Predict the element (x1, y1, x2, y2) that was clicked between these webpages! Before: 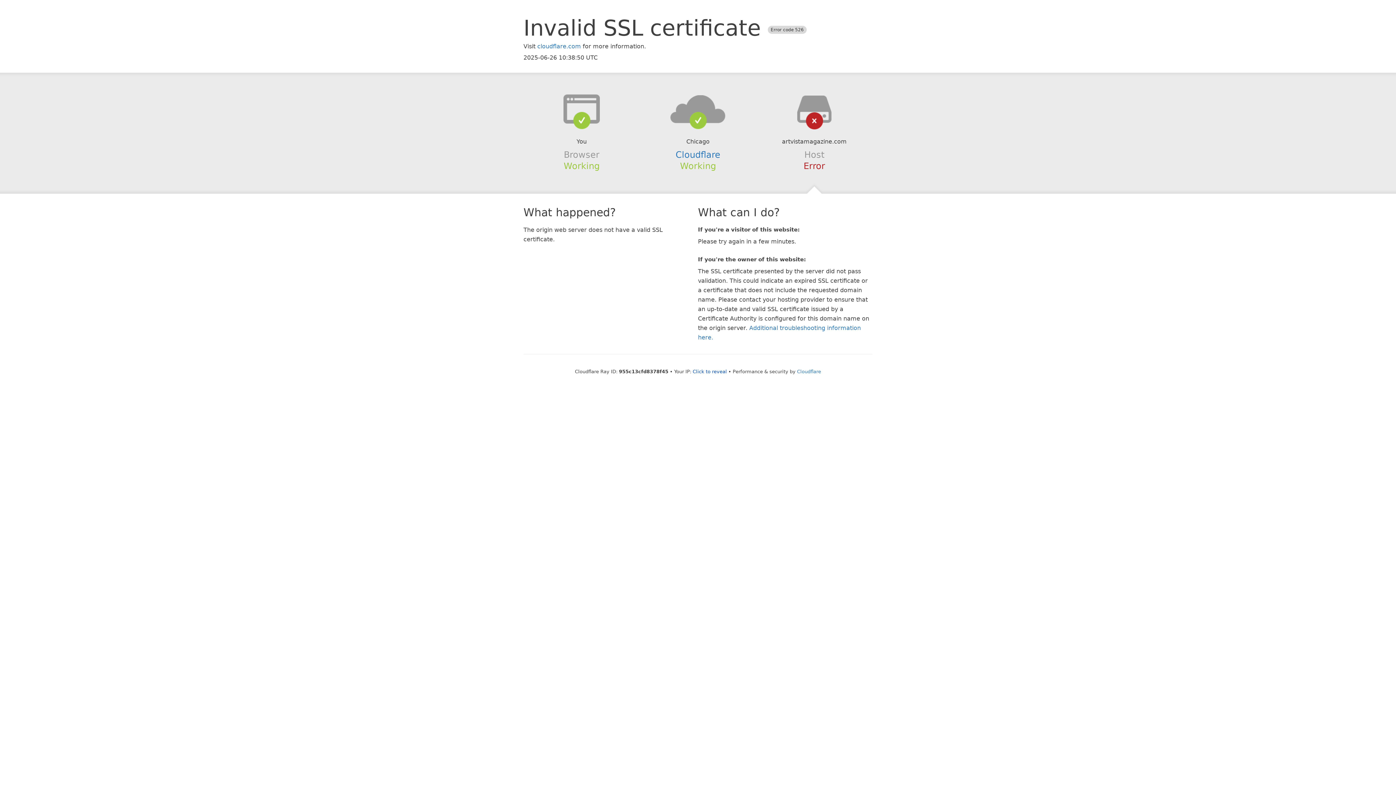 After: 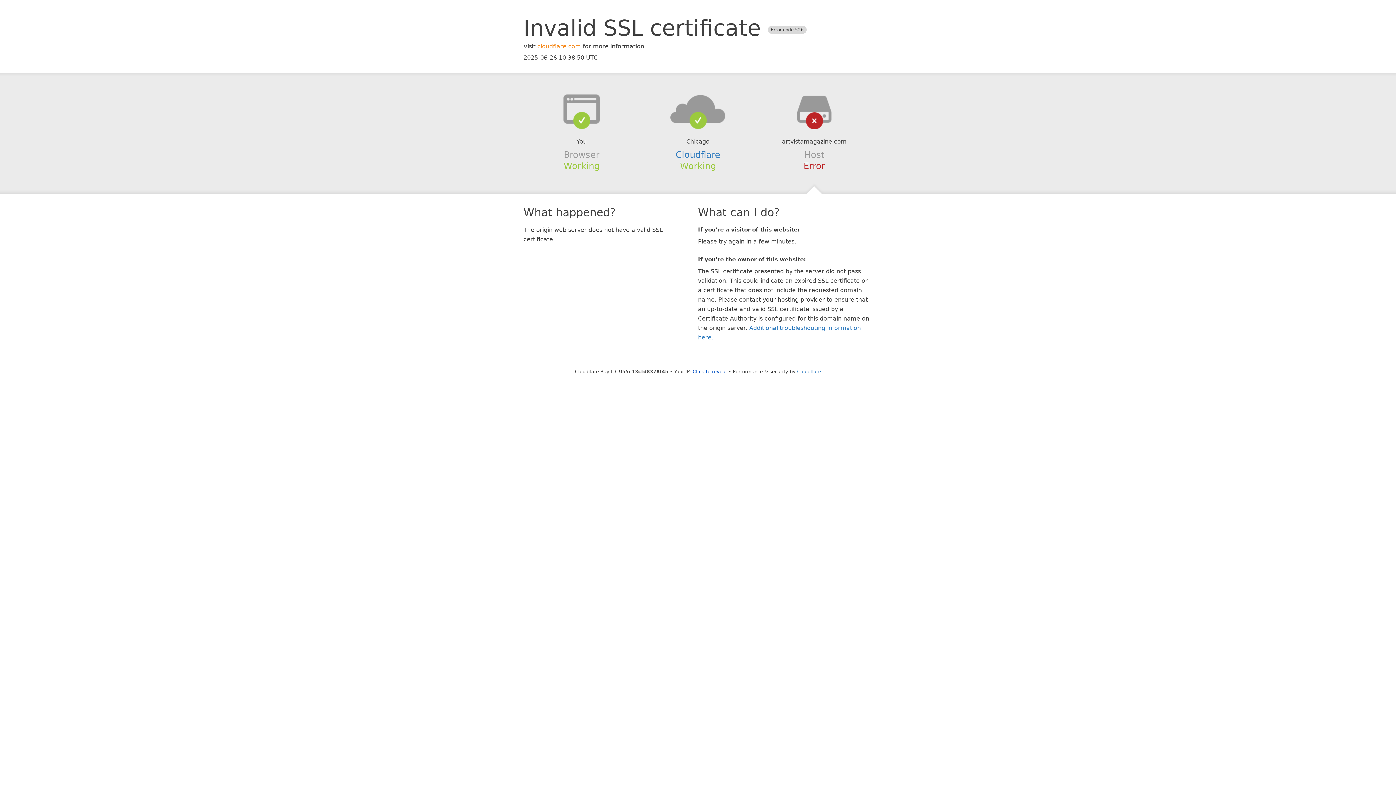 Action: label: cloudflare.com bbox: (537, 42, 581, 49)